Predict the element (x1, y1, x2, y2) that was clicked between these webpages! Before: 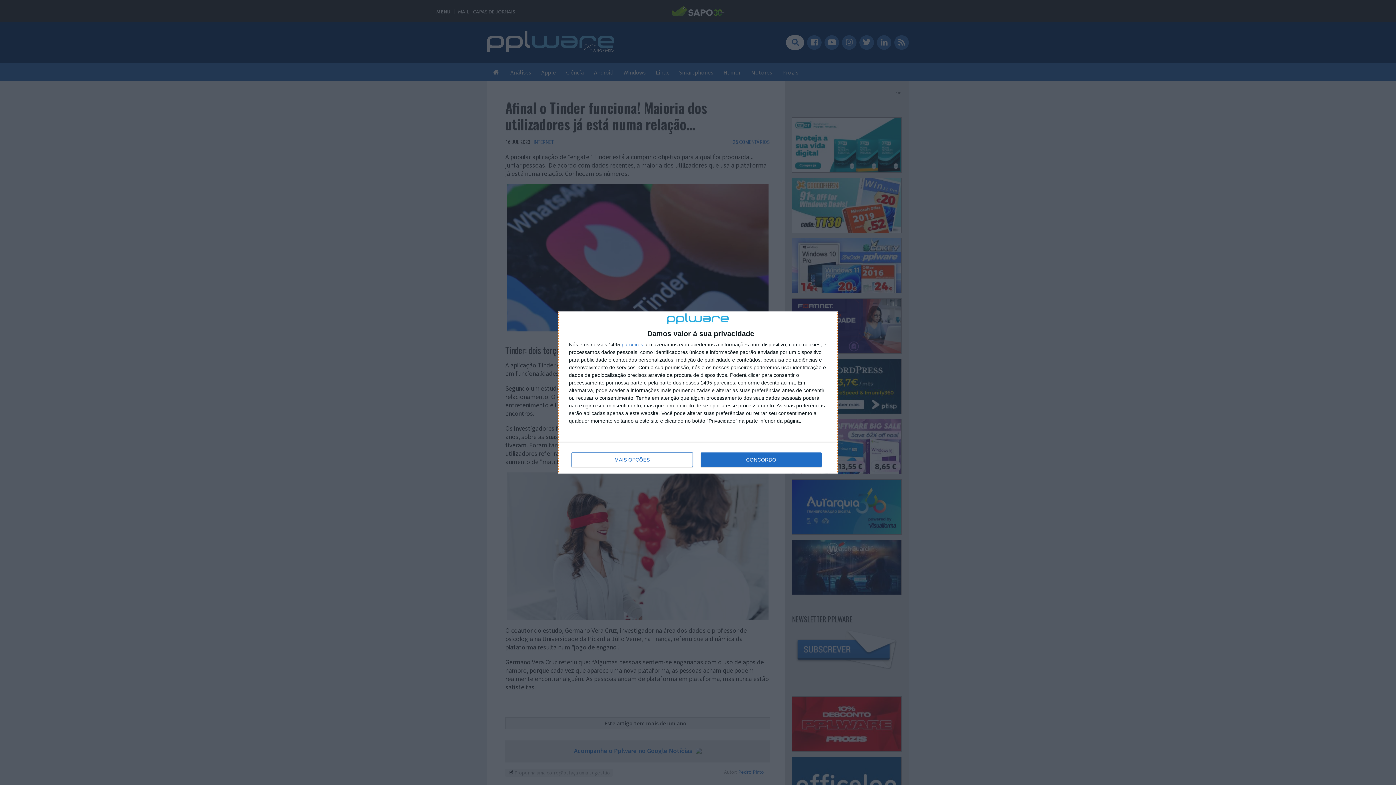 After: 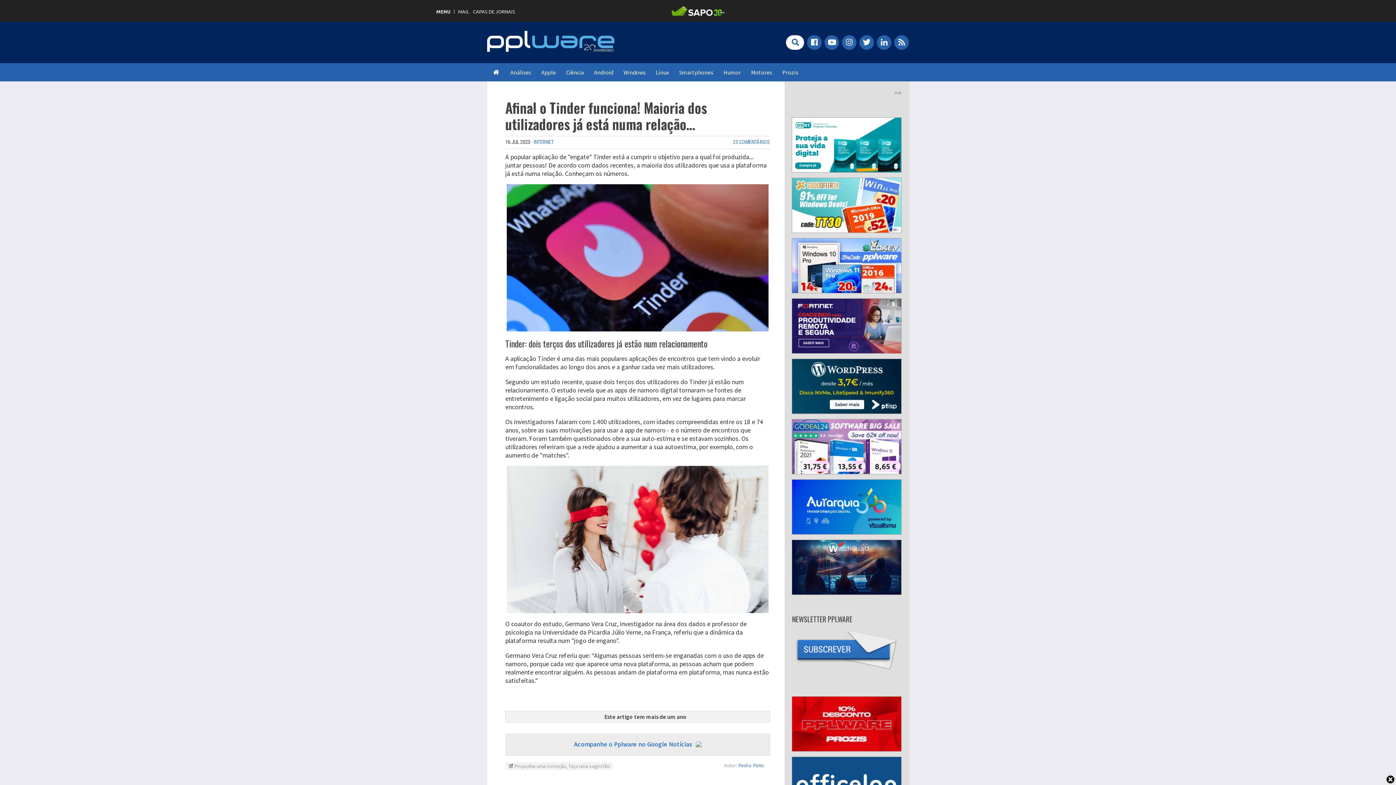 Action: label: CONCORDO bbox: (700, 452, 821, 467)